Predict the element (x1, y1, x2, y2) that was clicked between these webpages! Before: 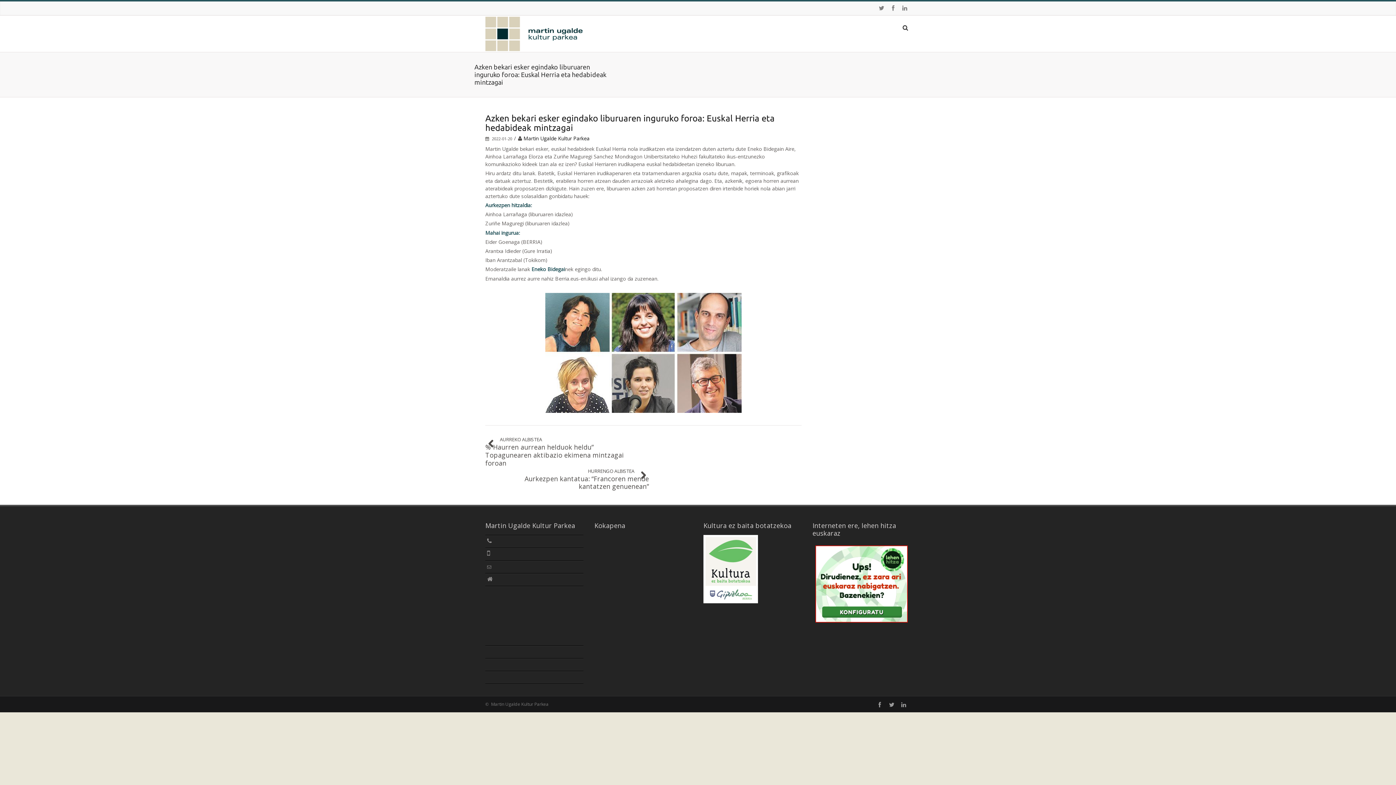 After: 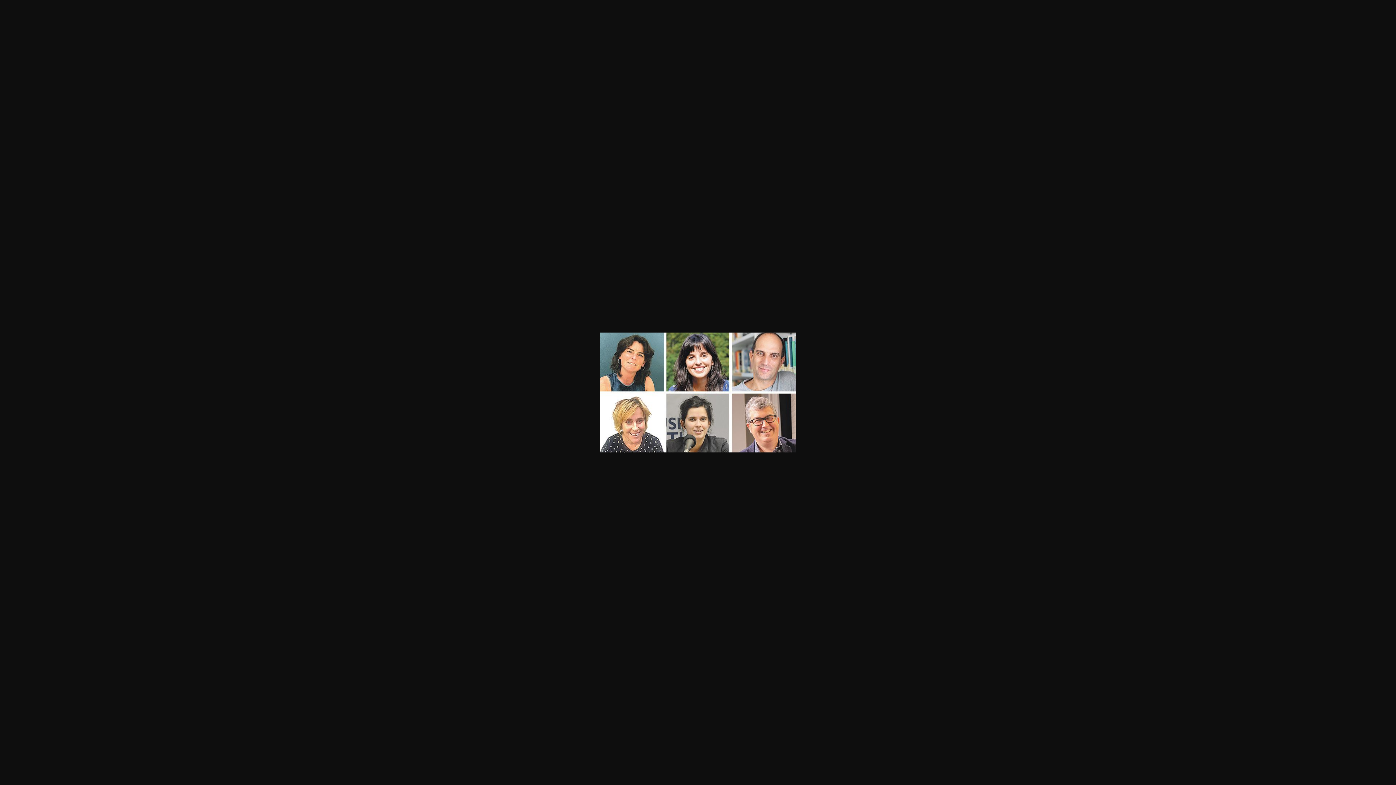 Action: bbox: (485, 293, 801, 413)